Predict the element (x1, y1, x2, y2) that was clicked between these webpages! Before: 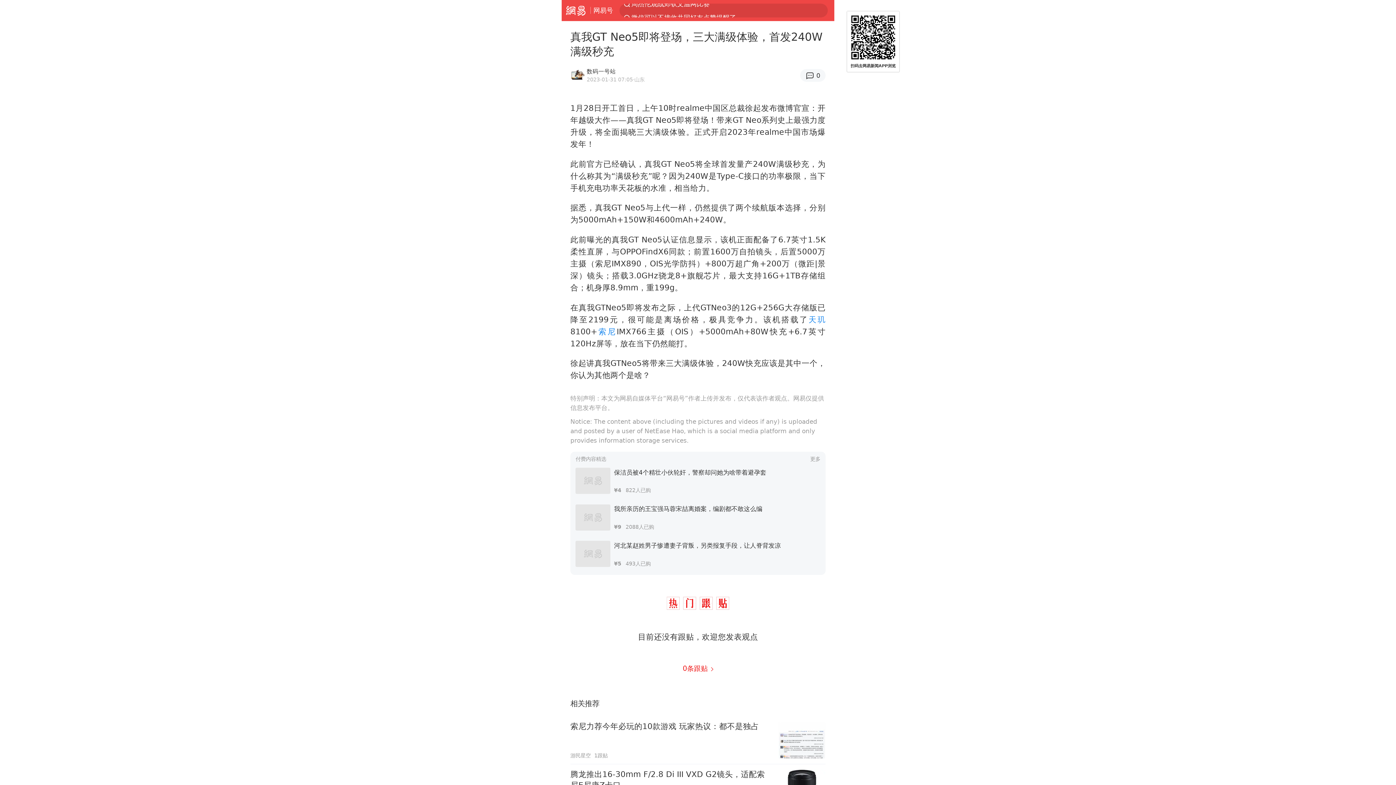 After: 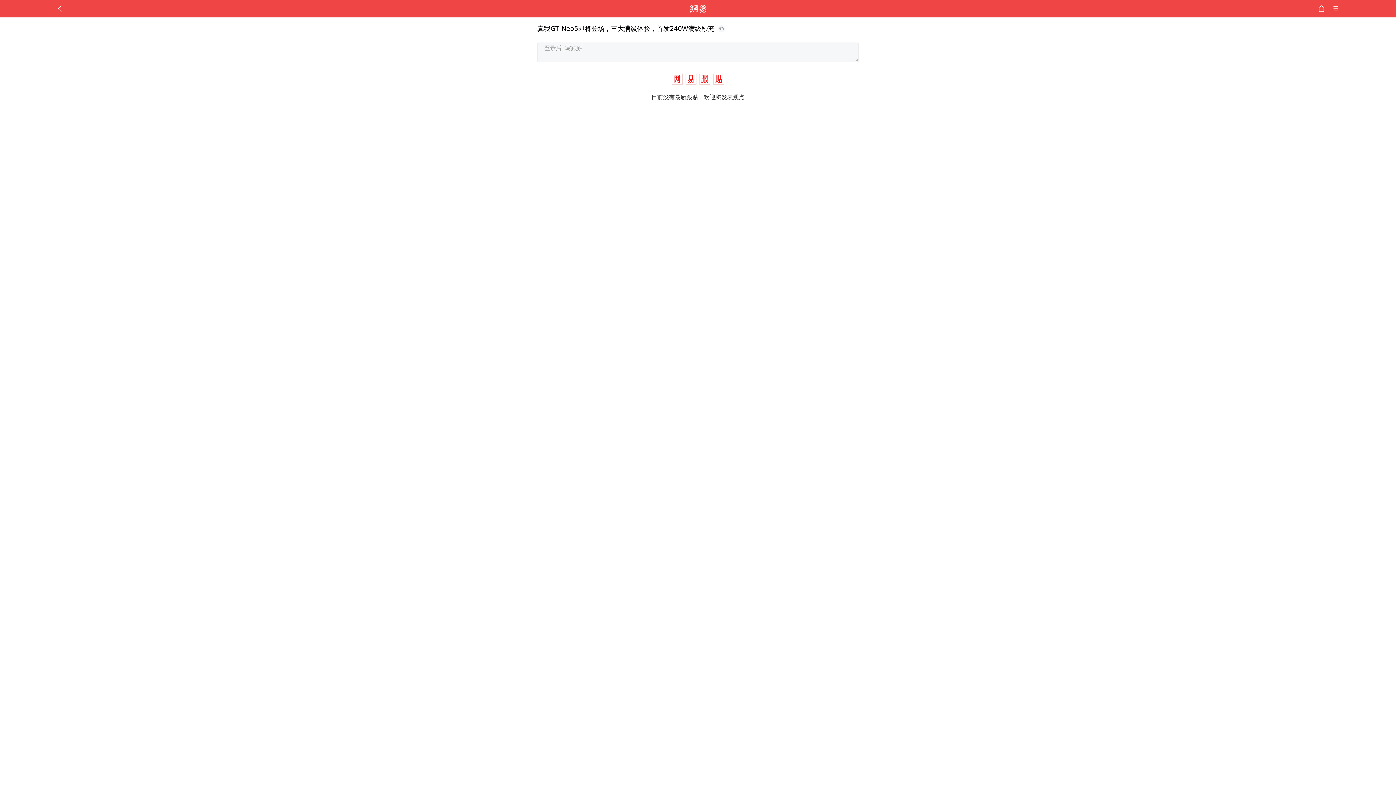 Action: label: 0条跟贴  bbox: (682, 664, 713, 673)